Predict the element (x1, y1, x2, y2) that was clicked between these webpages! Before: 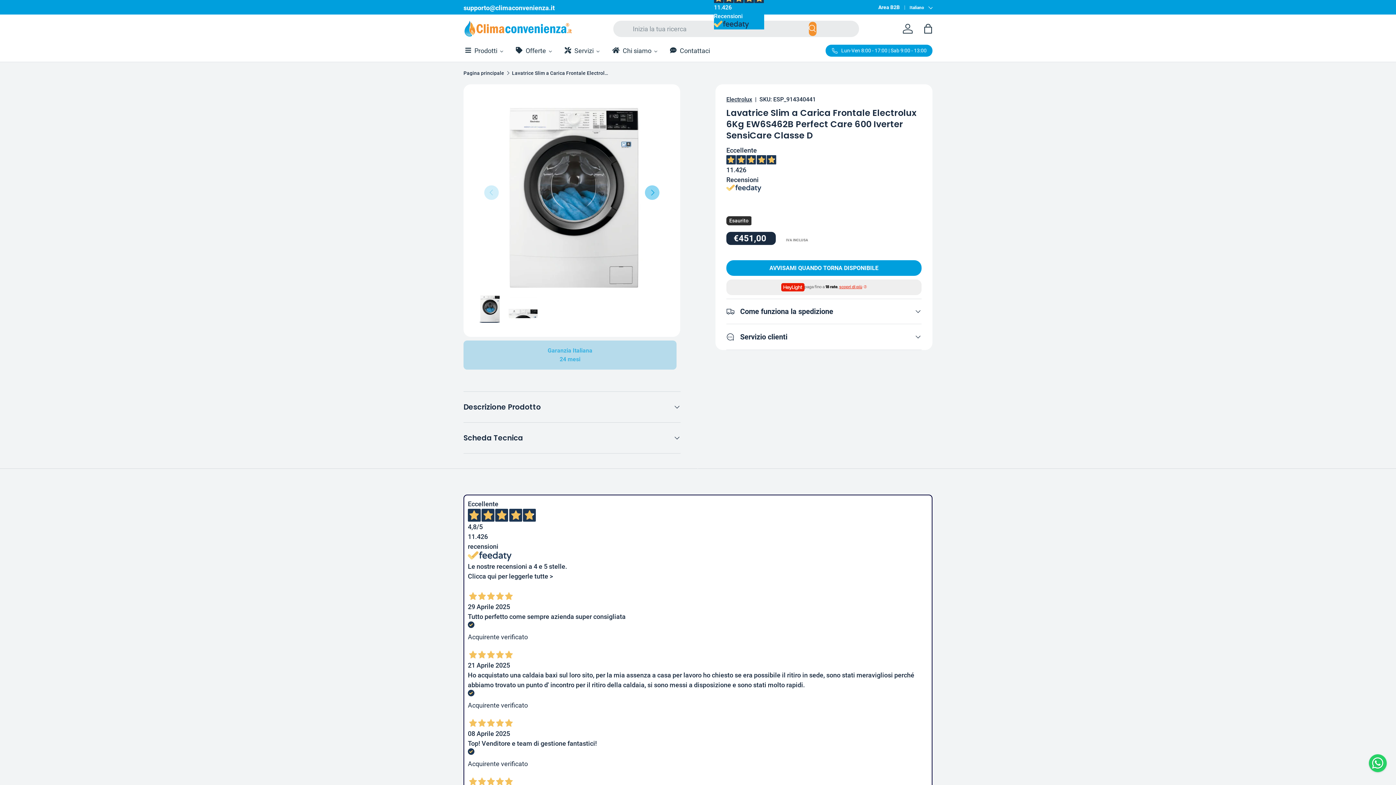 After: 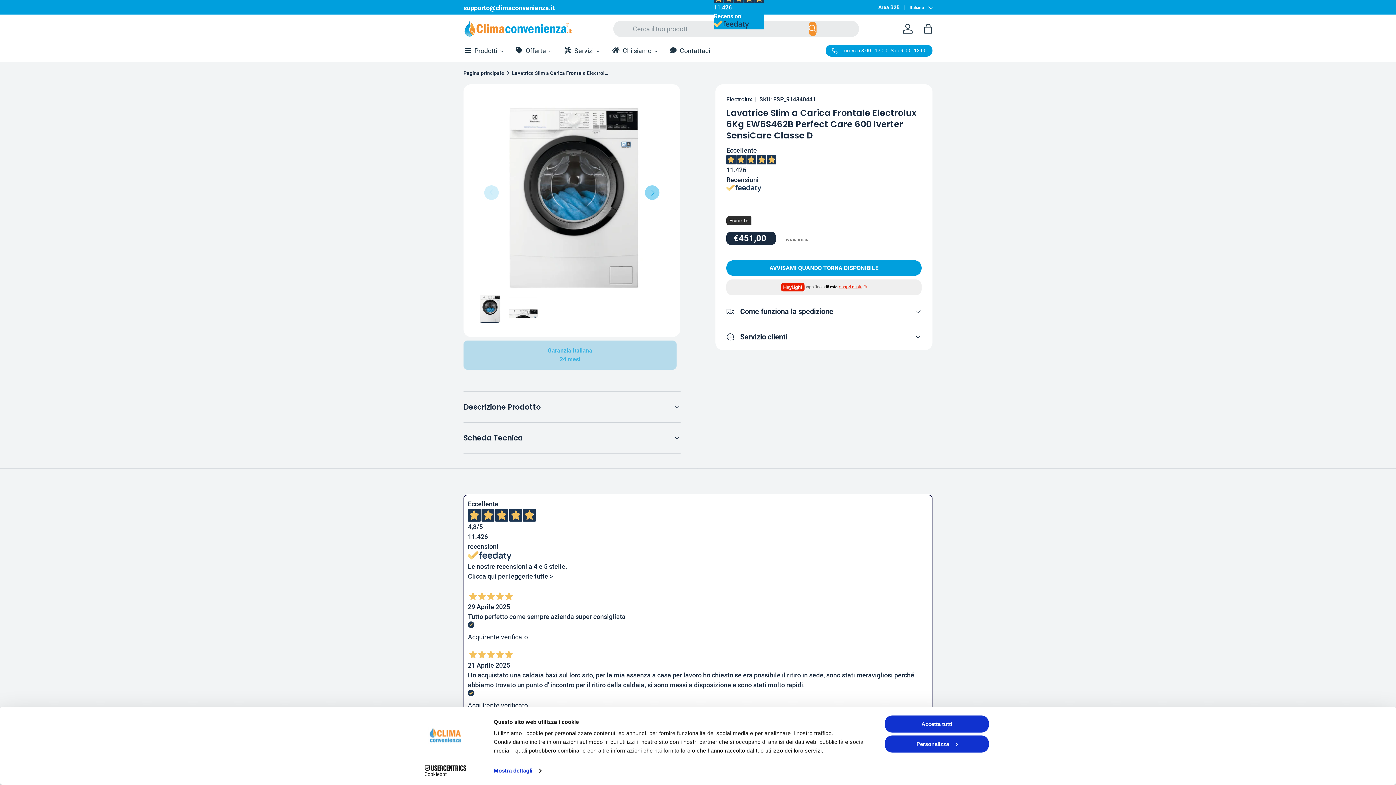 Action: bbox: (726, 145, 921, 194) label: Eccellente
11.426
Recensioni